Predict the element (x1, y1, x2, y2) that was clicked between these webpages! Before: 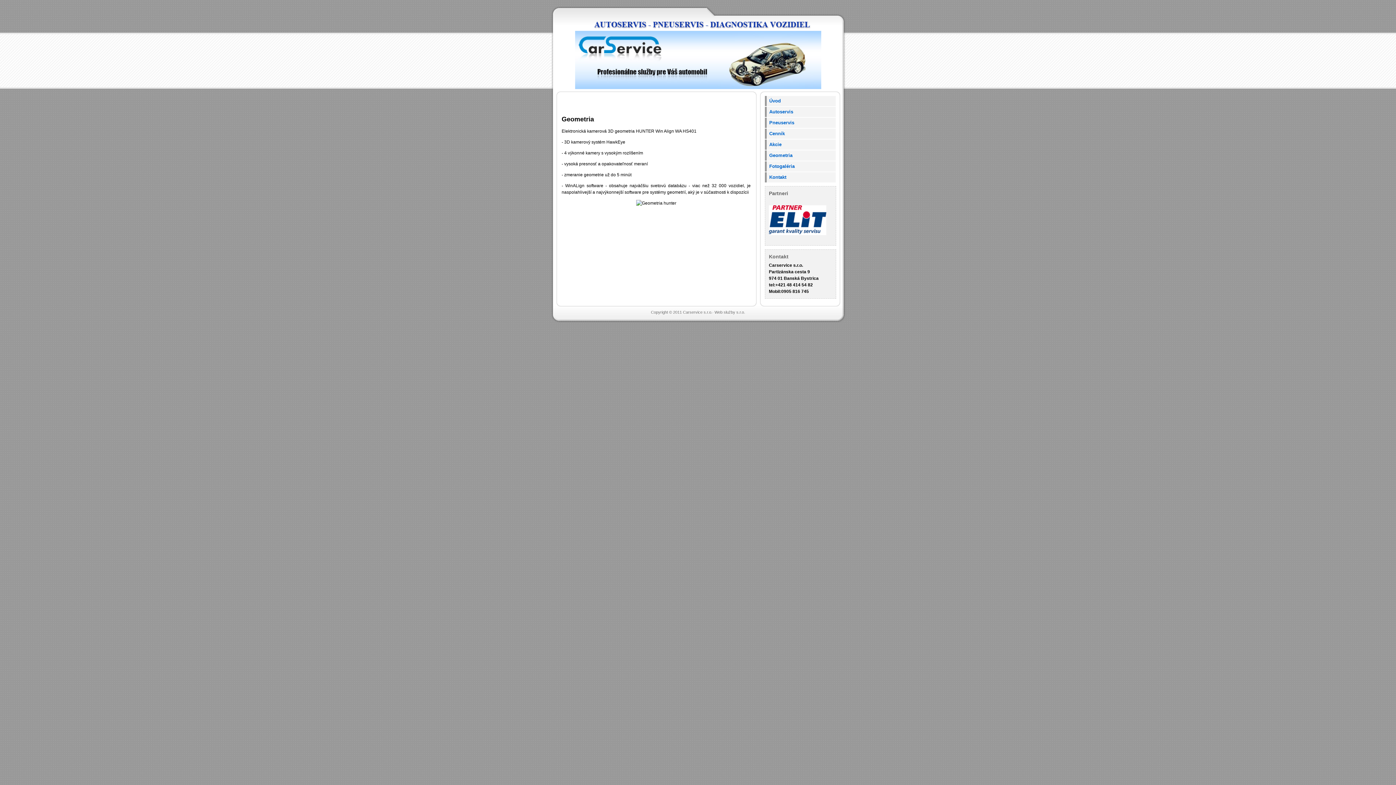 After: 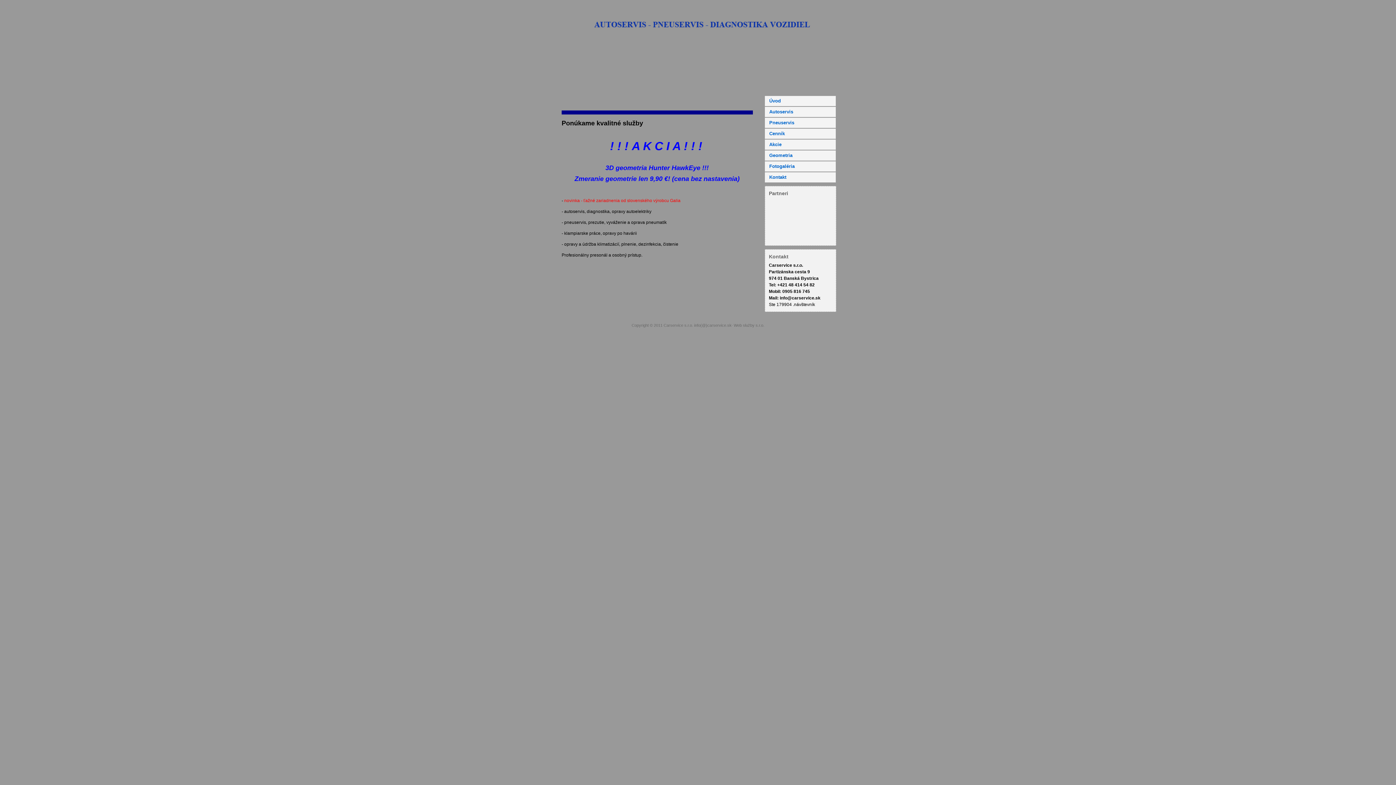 Action: label: Úvod bbox: (765, 96, 836, 106)